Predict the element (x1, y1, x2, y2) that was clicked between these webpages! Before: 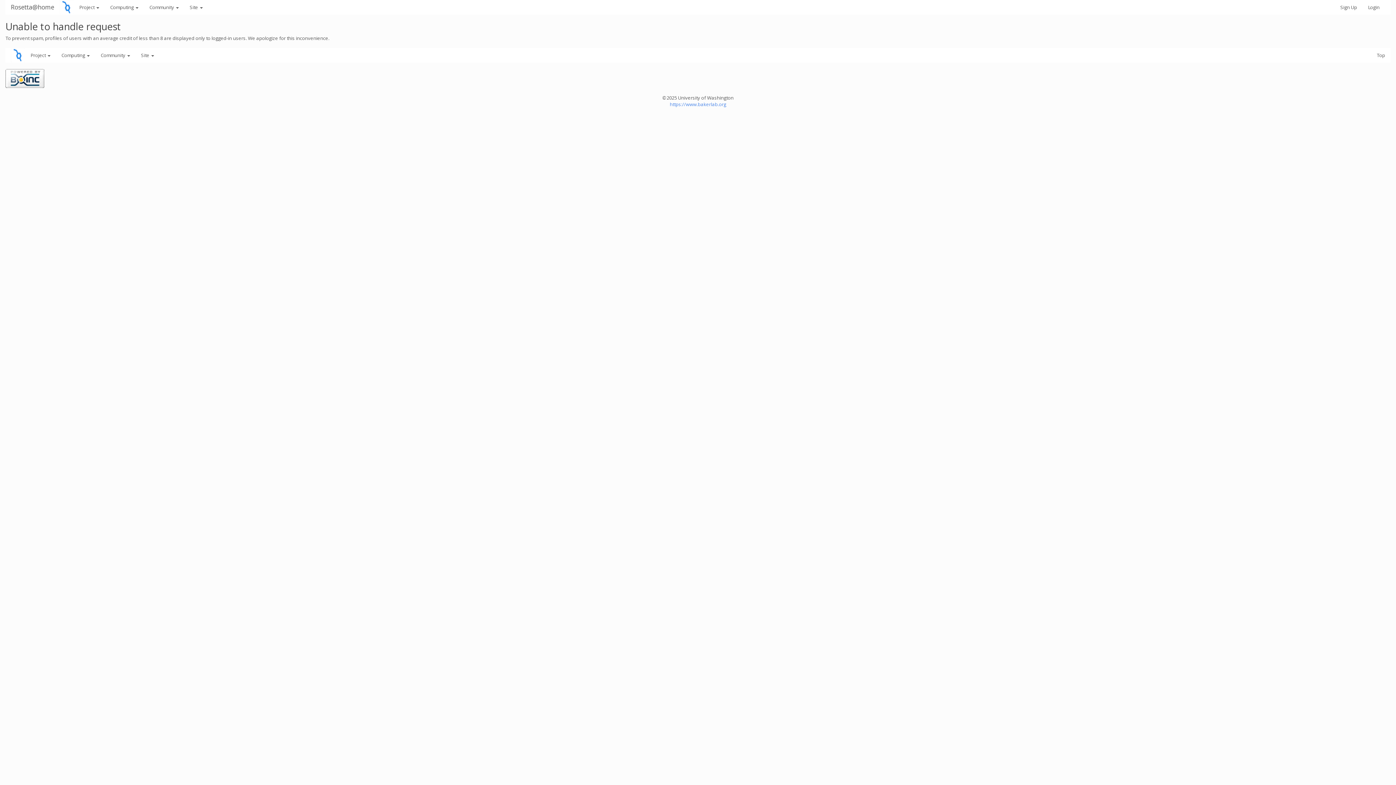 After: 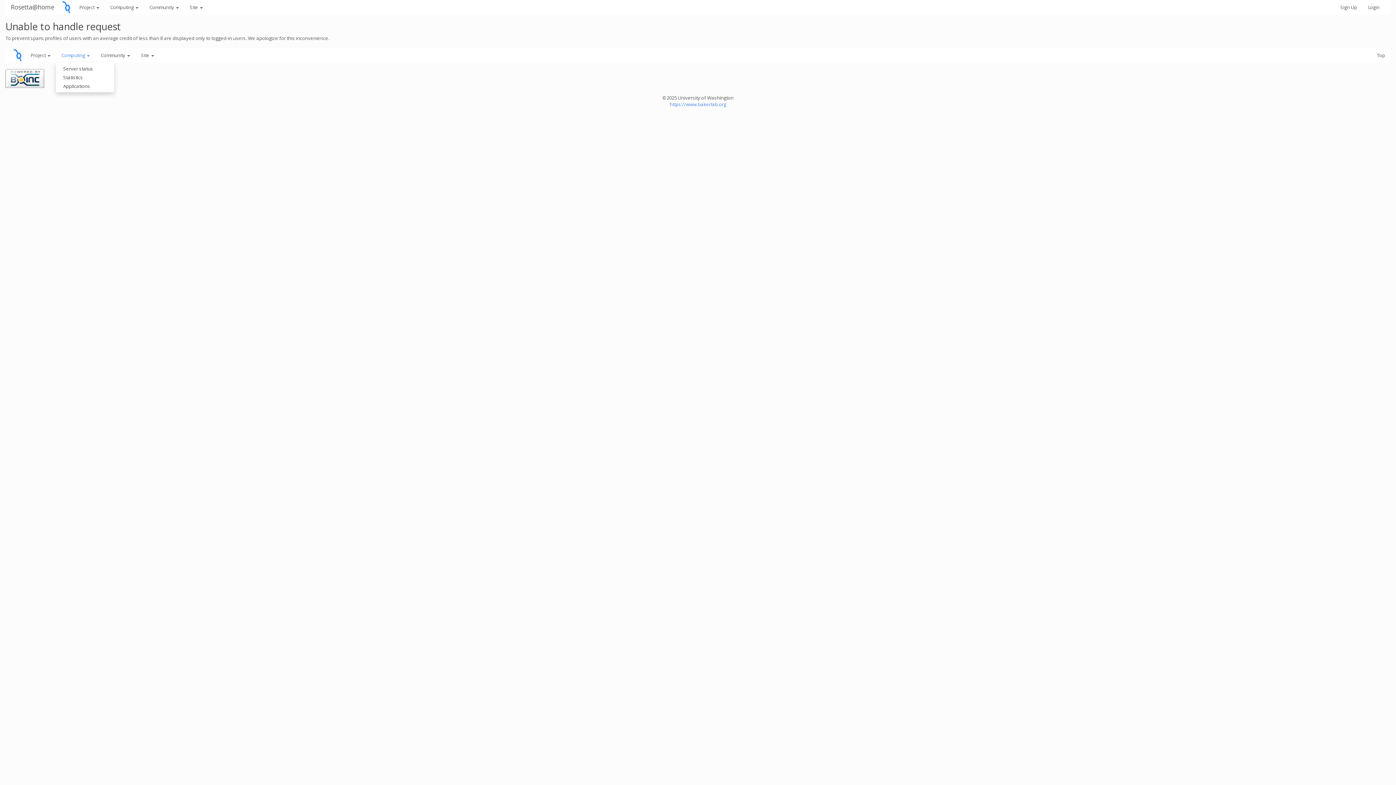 Action: label: Computing  bbox: (56, 48, 95, 62)